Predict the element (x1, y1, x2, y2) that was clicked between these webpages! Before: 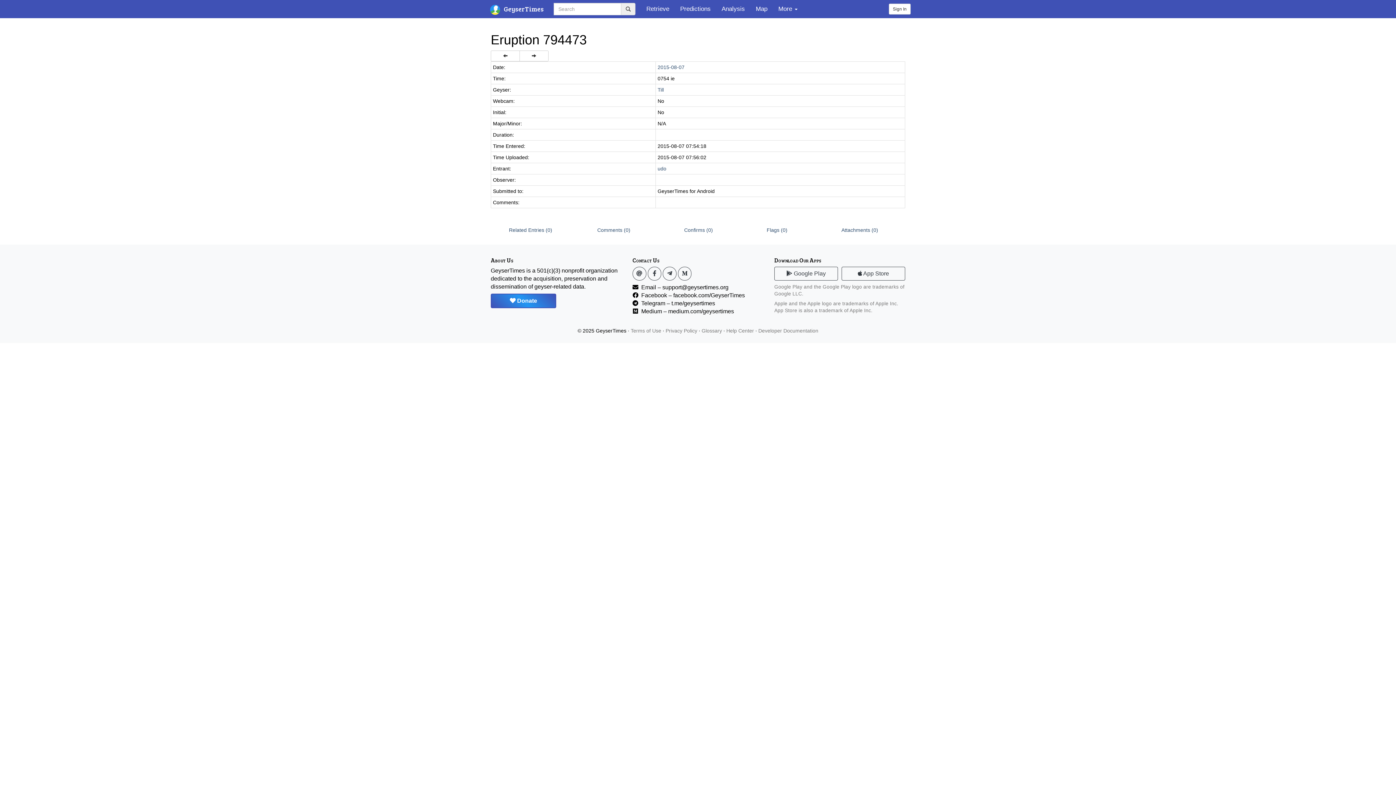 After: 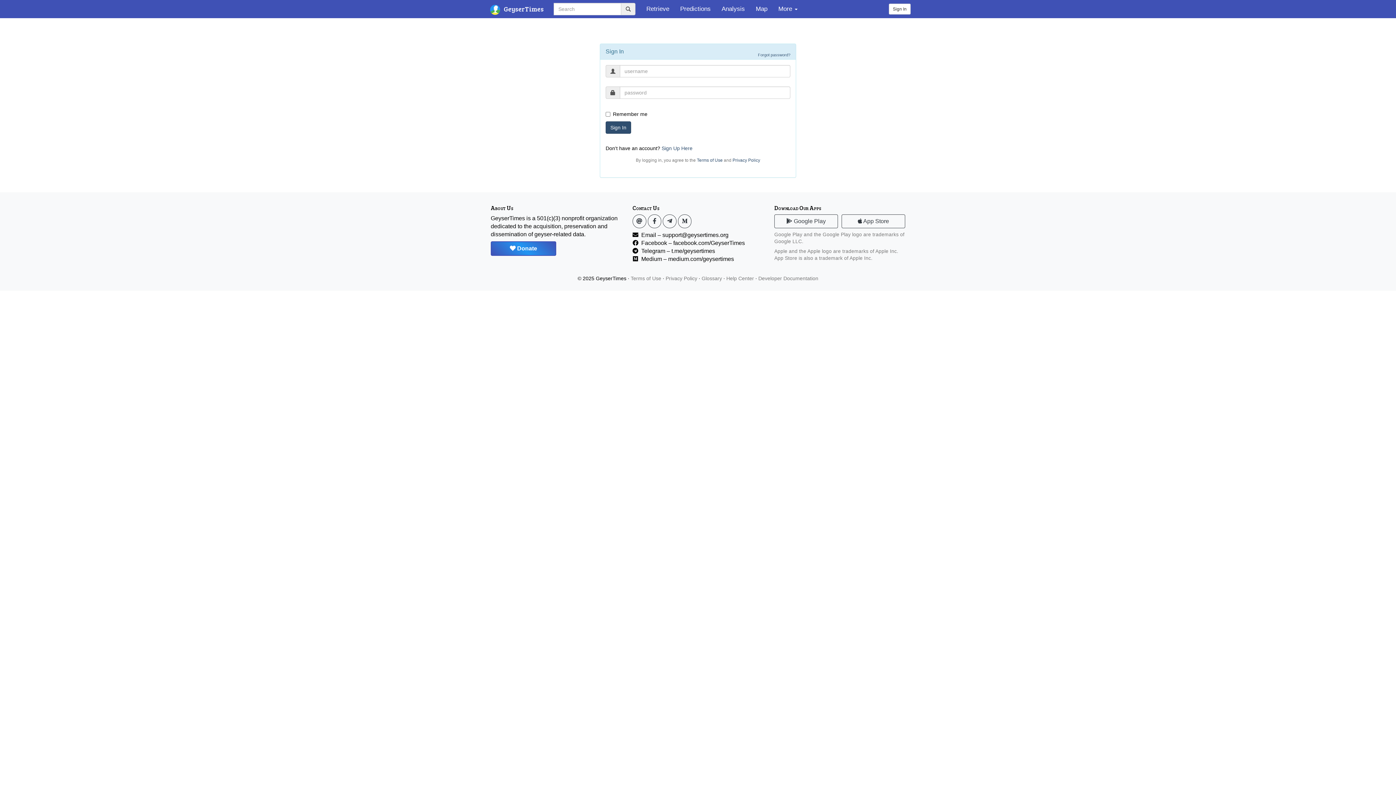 Action: bbox: (889, 3, 910, 14) label: Sign In